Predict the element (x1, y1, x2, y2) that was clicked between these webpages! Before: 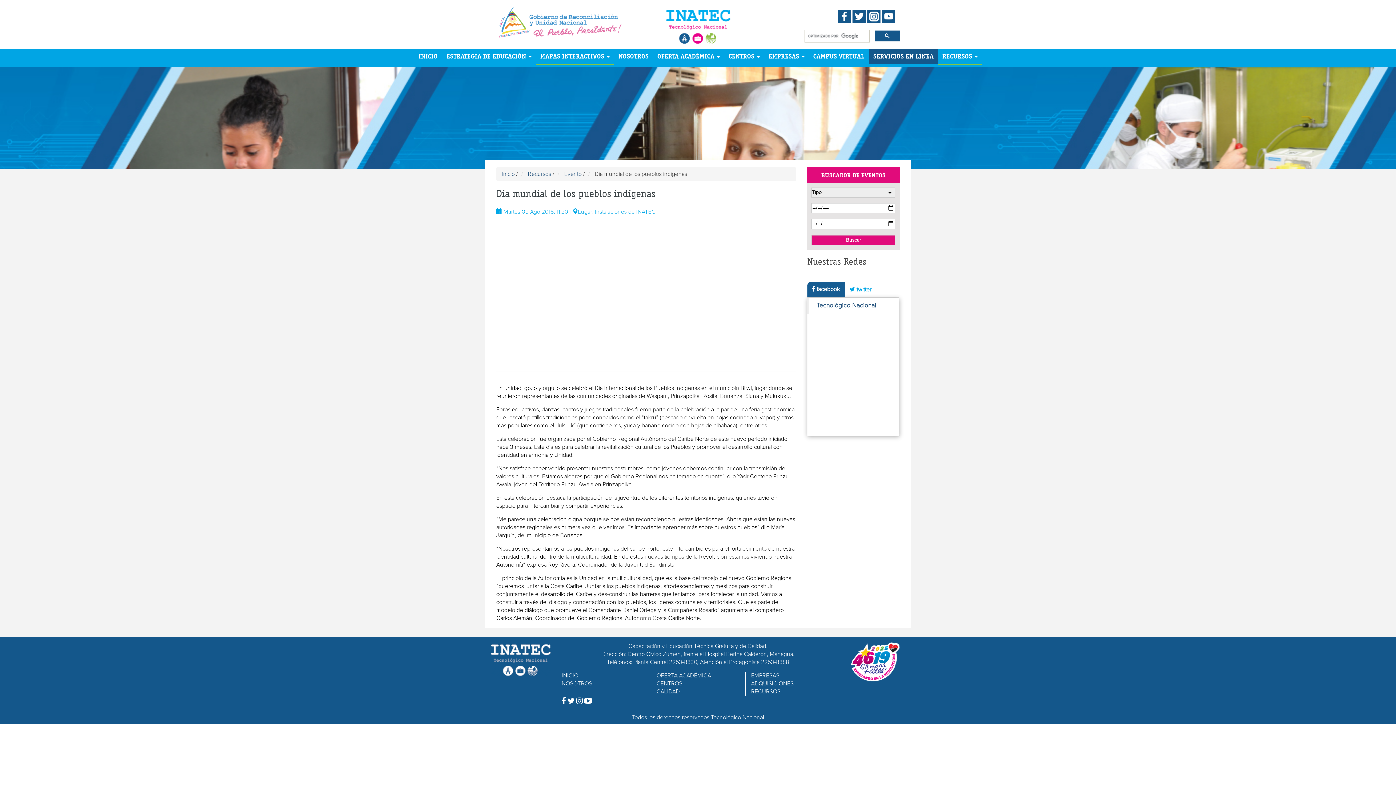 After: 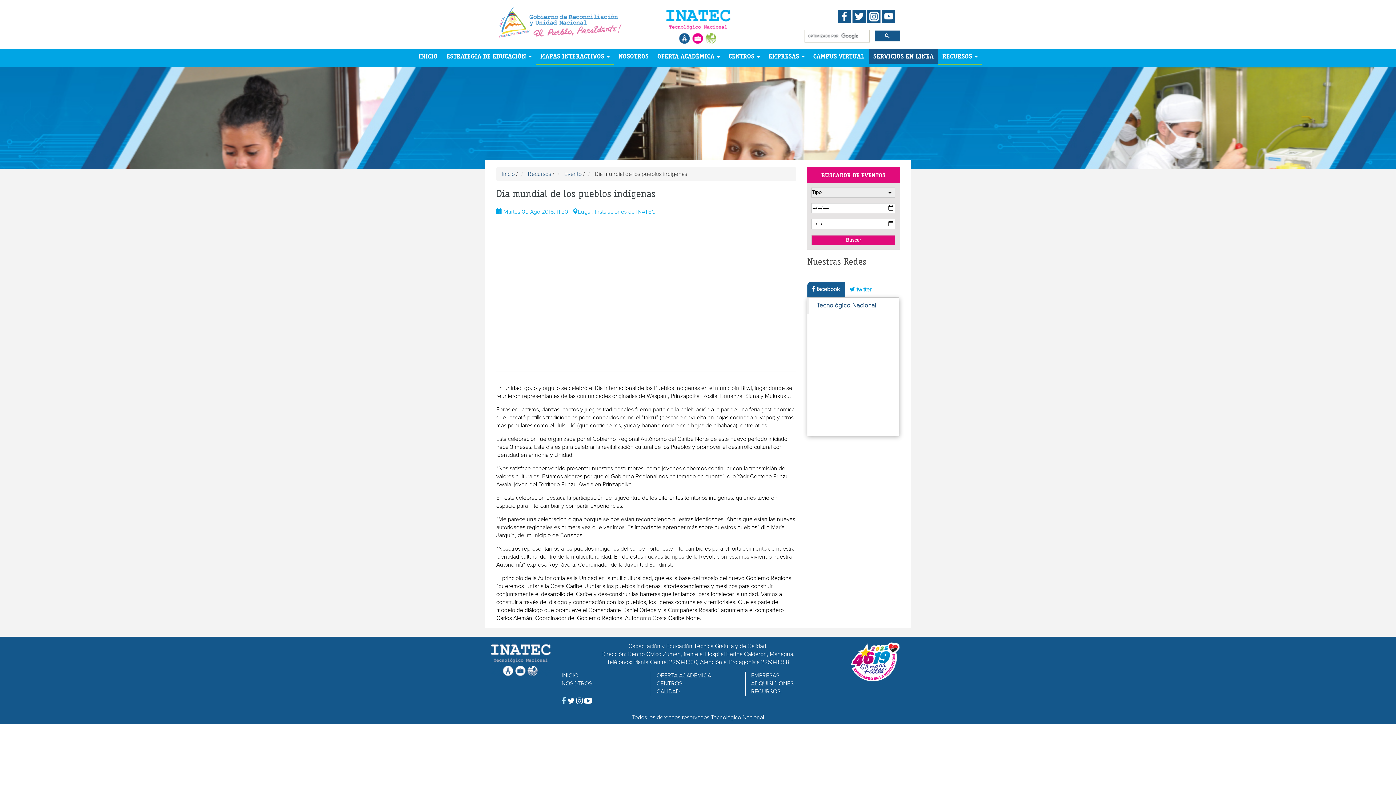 Action: bbox: (561, 698, 566, 704)